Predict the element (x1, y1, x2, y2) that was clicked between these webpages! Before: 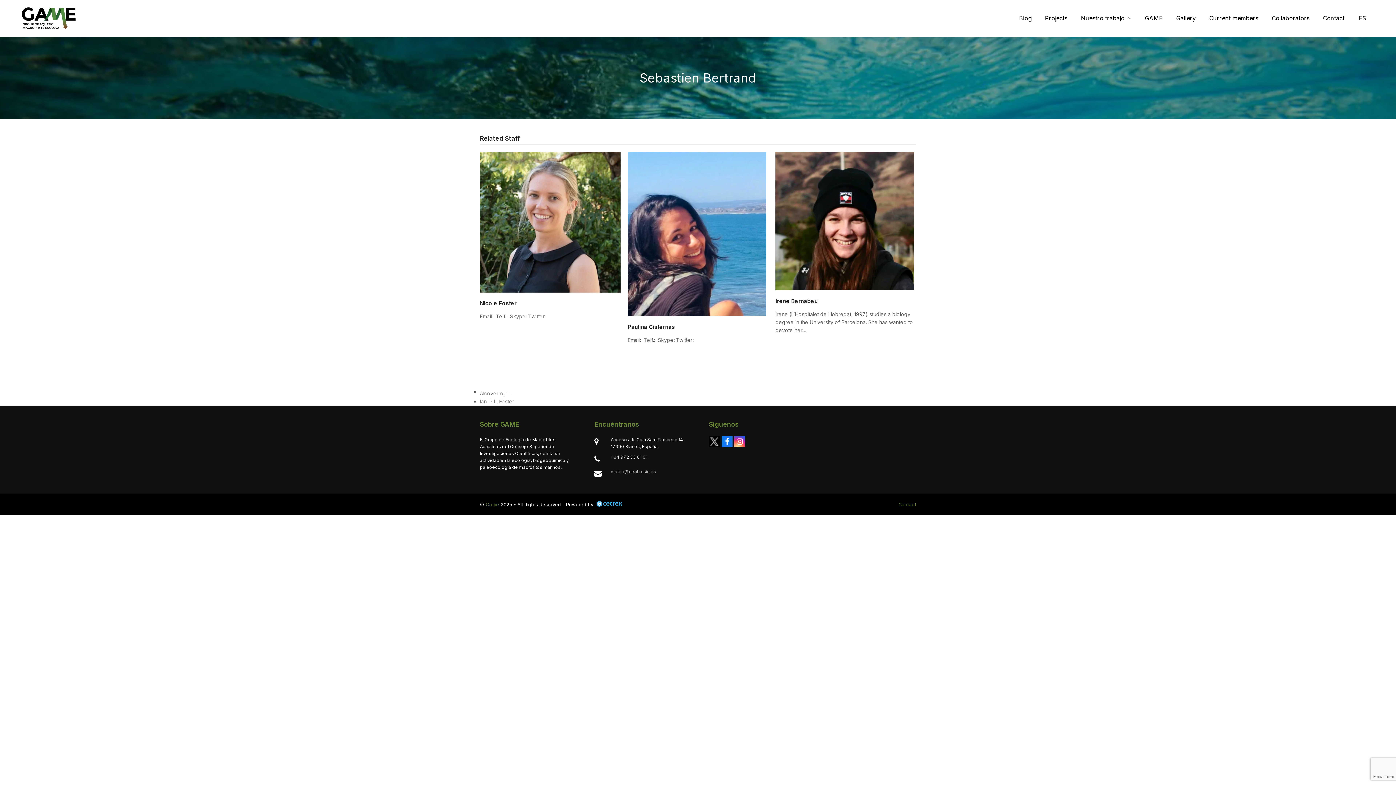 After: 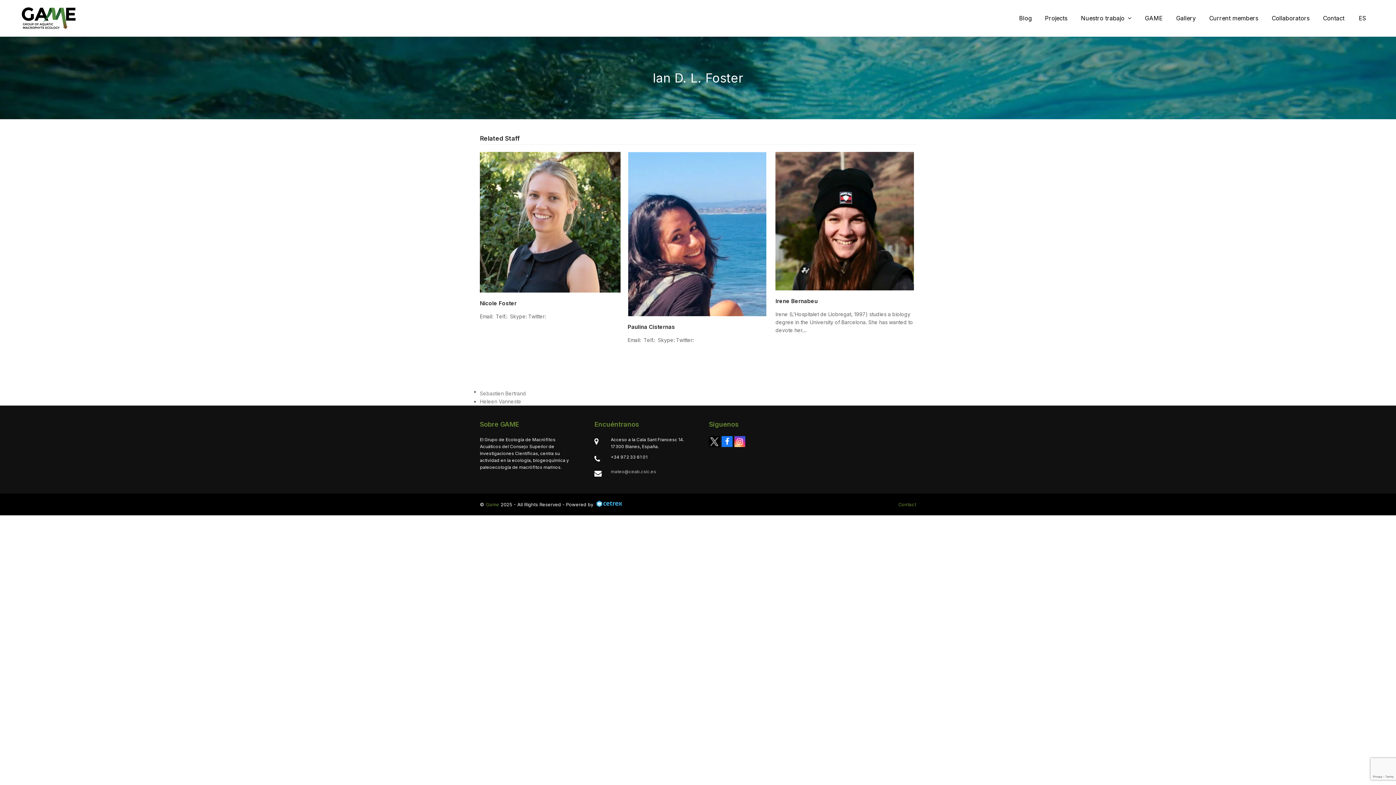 Action: bbox: (480, 397, 514, 405) label: Ian D. L. Foster